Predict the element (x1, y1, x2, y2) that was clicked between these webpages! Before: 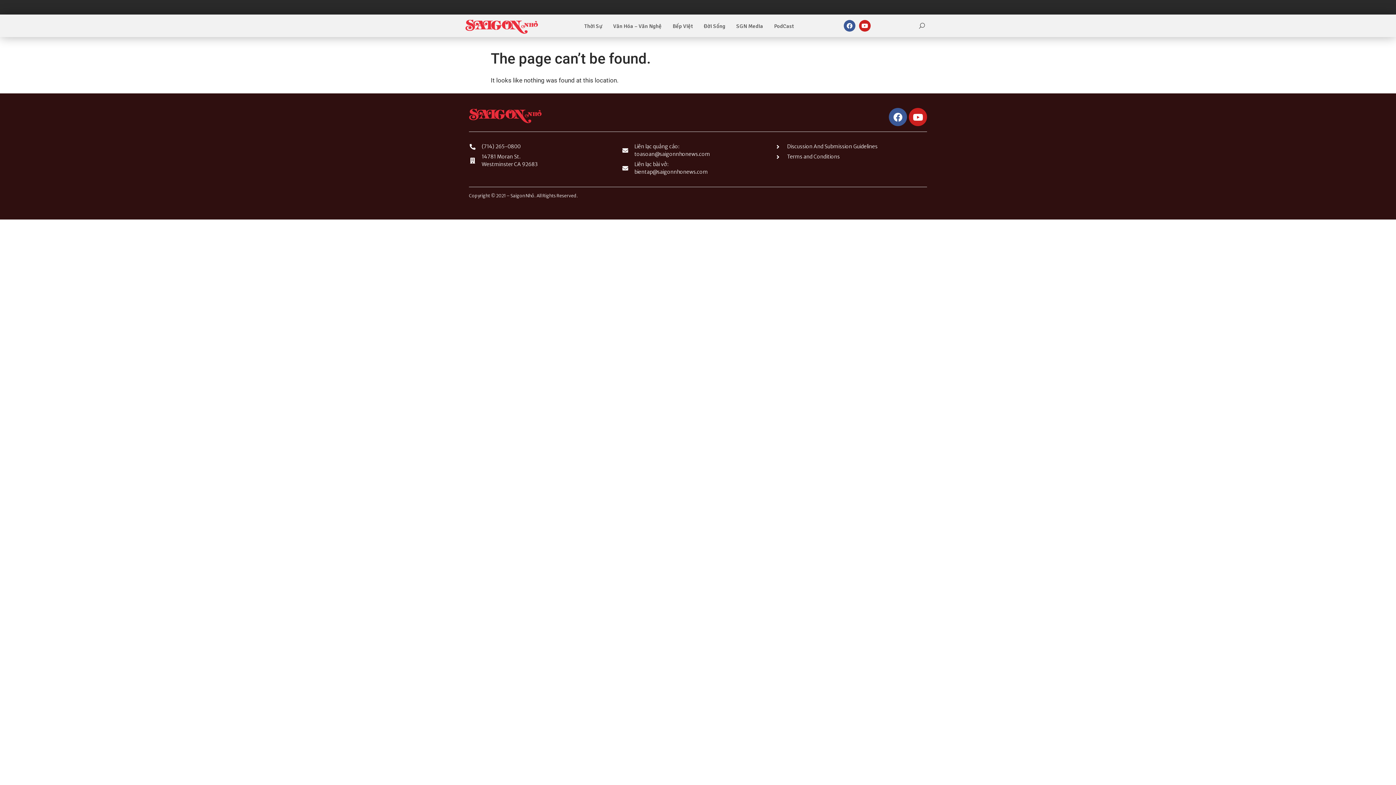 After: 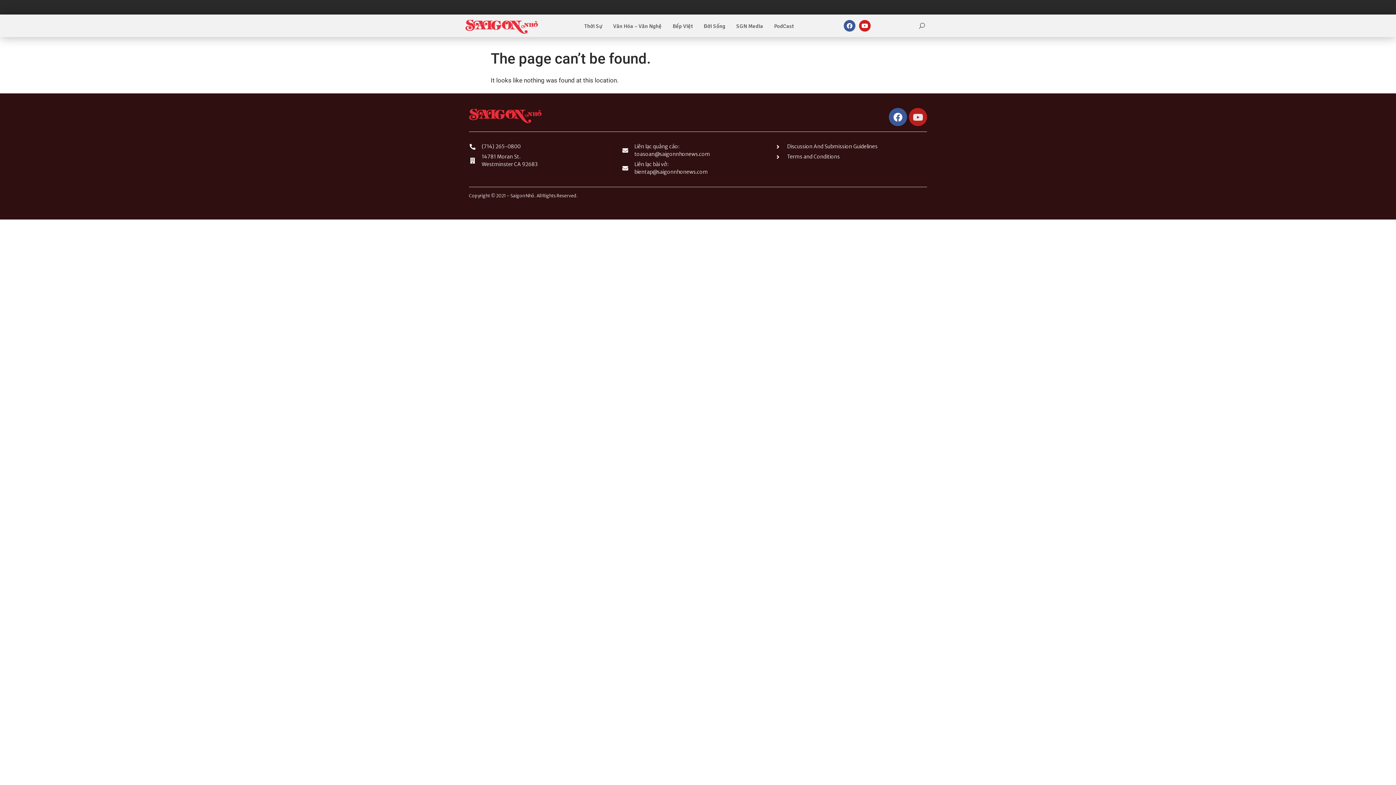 Action: bbox: (909, 108, 927, 126) label: Youtube